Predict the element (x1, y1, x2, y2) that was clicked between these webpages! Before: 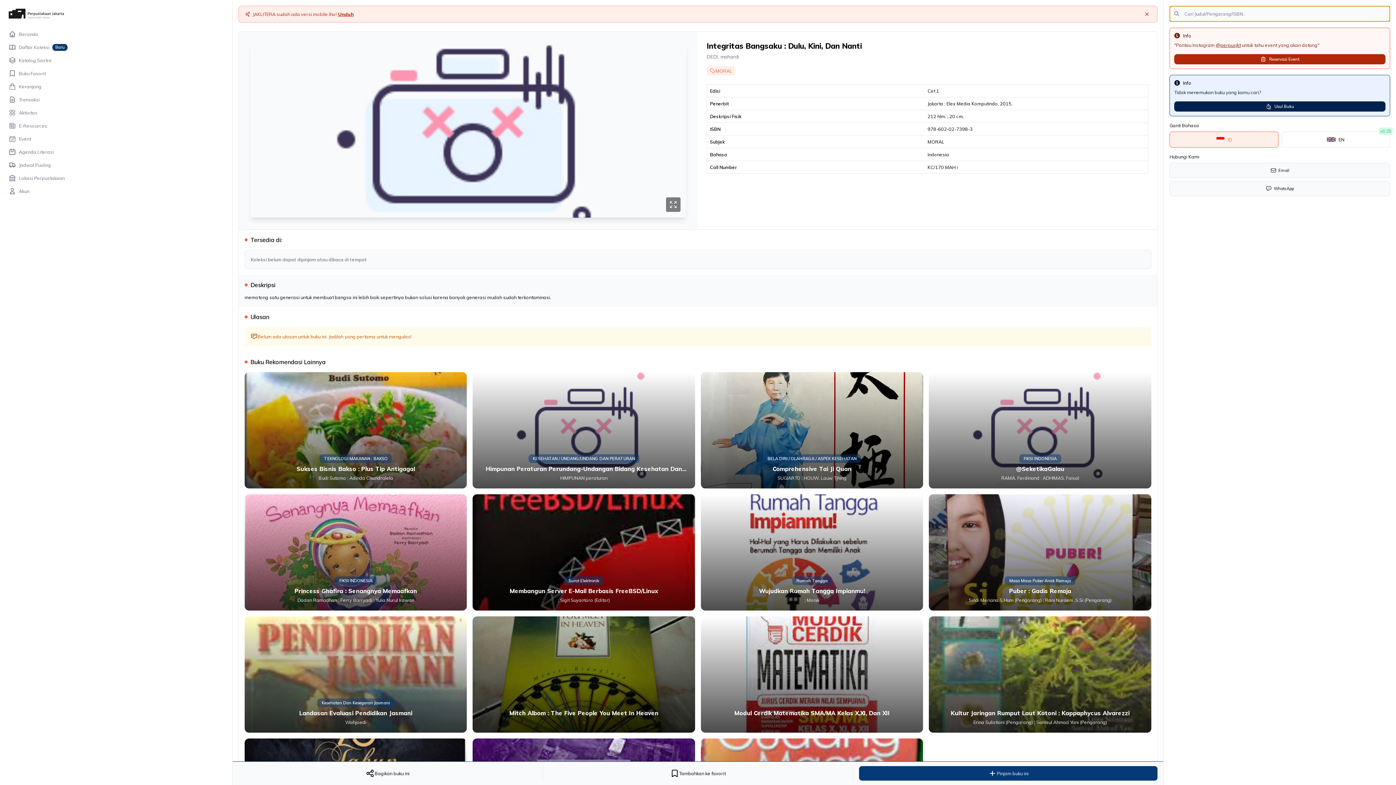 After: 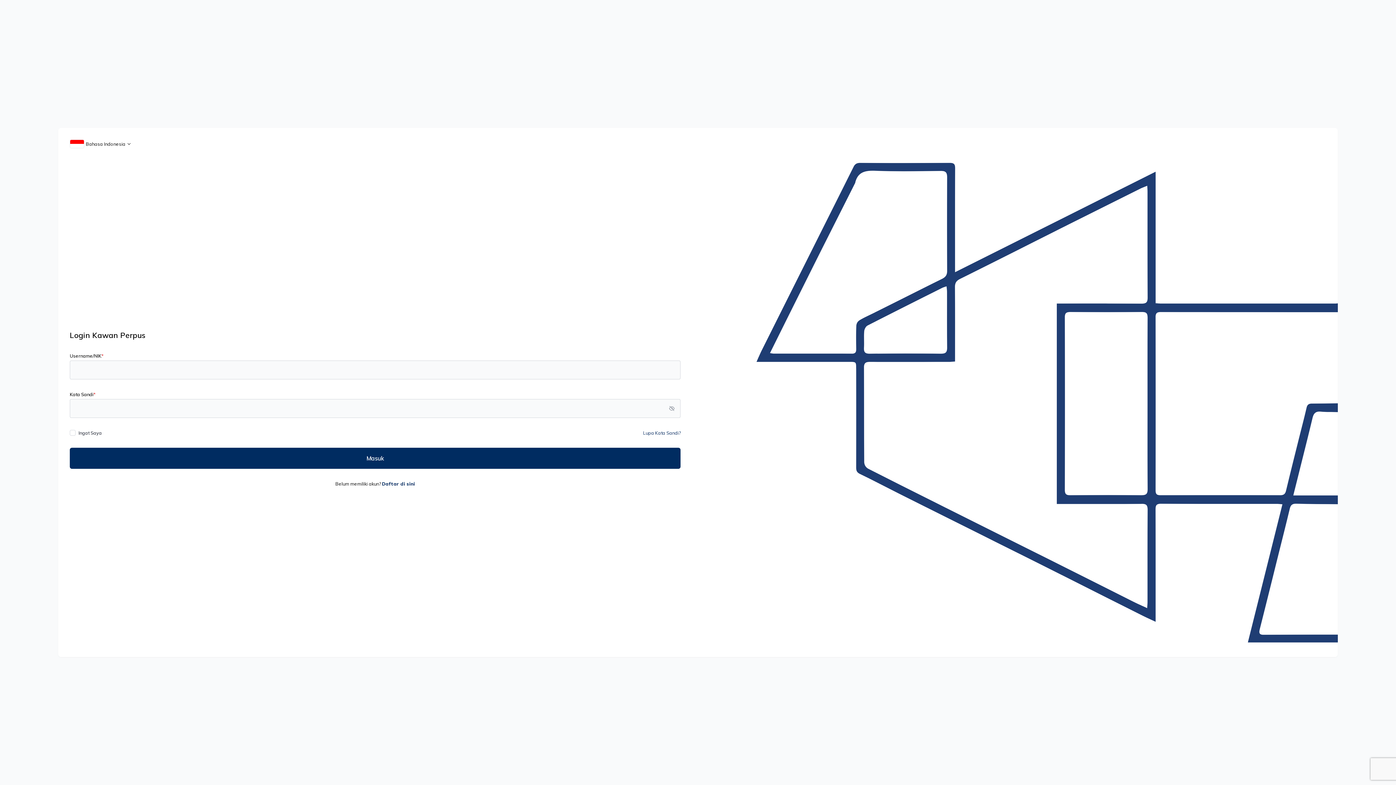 Action: bbox: (0, 184, 232, 197) label: Akun